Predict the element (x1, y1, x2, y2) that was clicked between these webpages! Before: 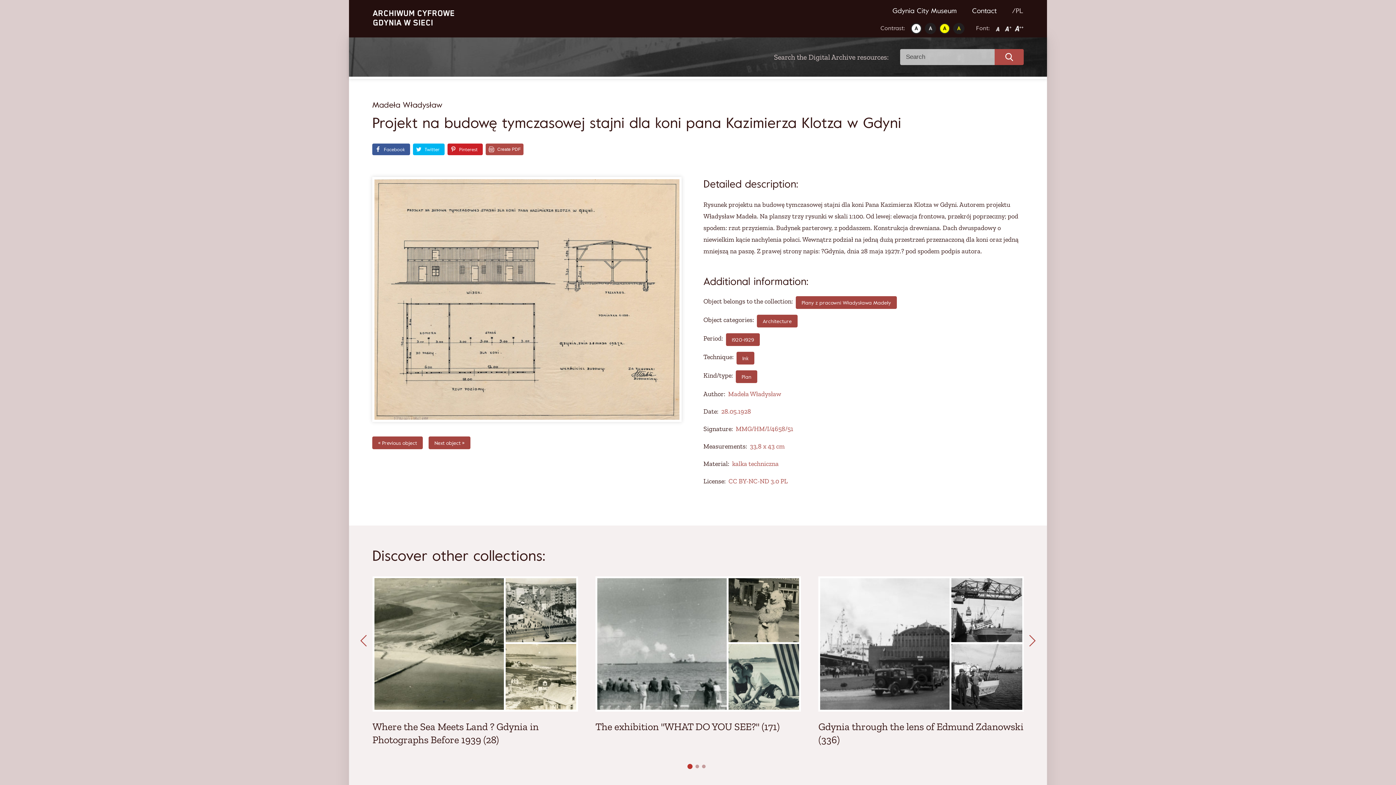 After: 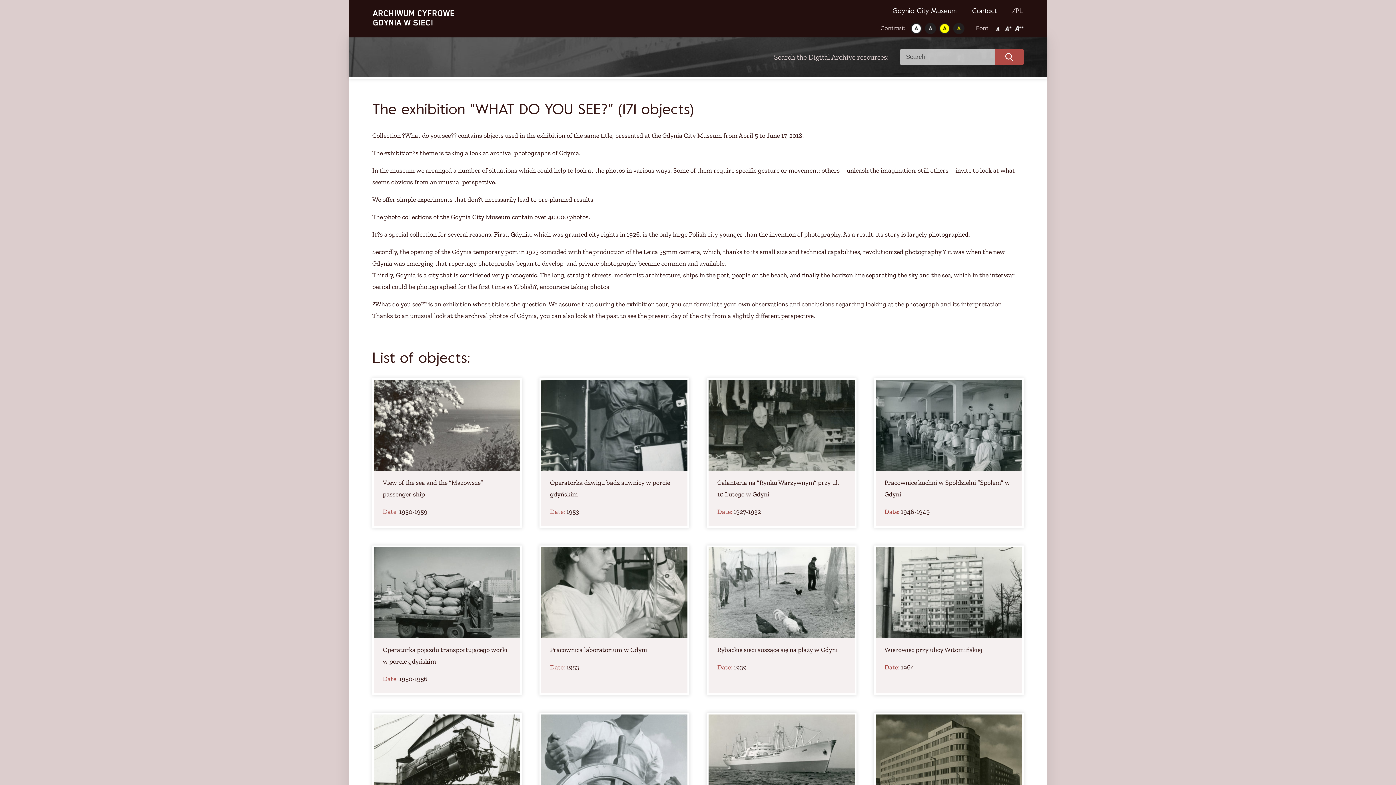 Action: label: The exhibition "WHAT DO YOU SEE?" (171) bbox: (595, 576, 801, 733)